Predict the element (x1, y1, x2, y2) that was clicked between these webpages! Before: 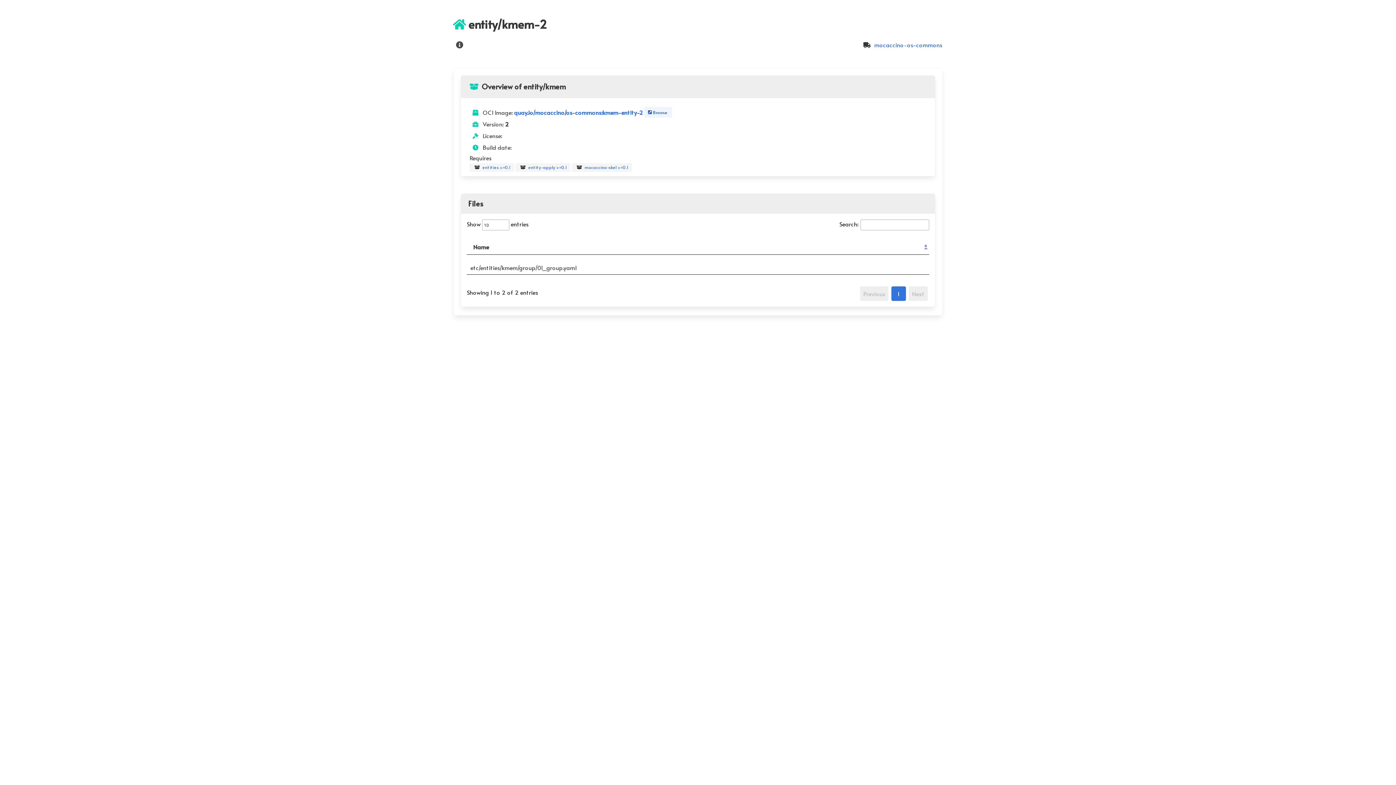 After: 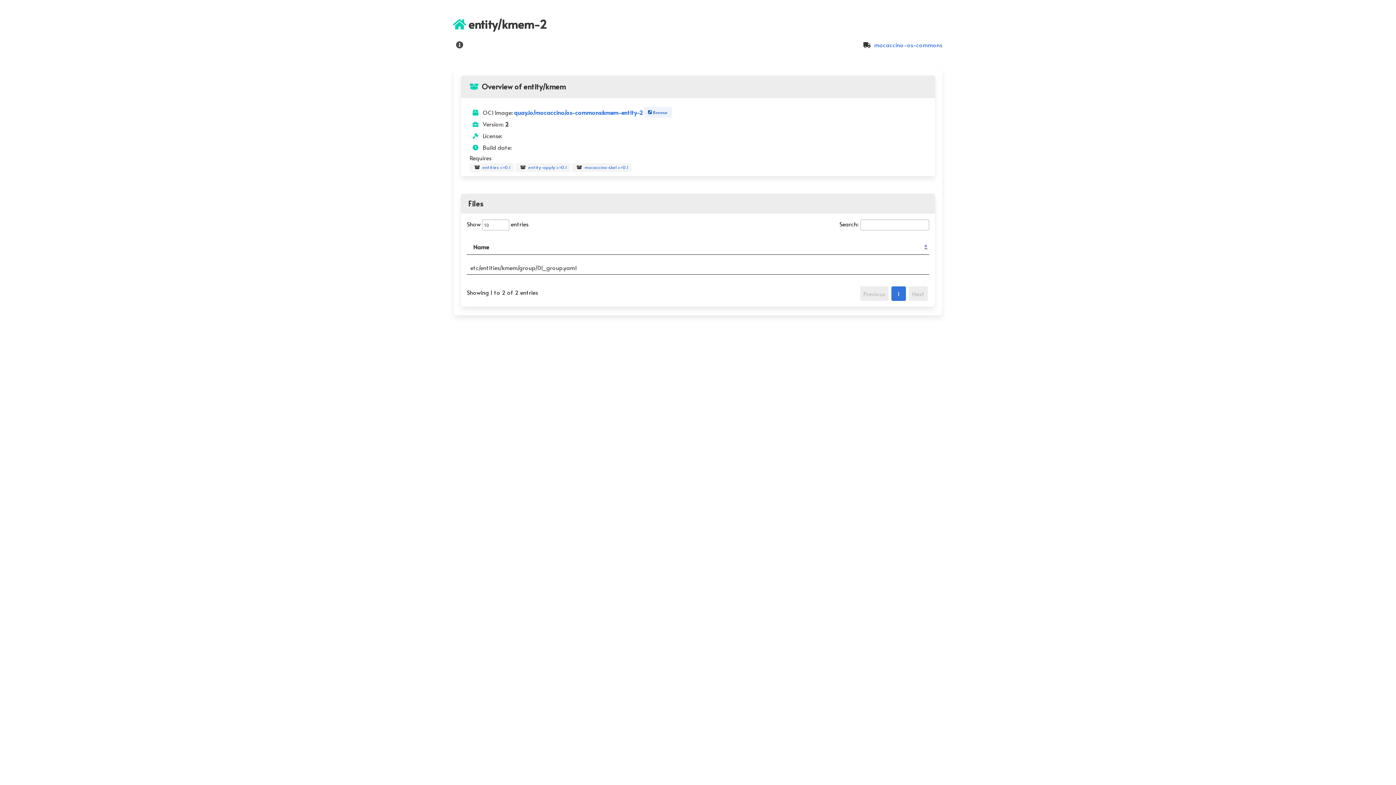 Action: label: Previous bbox: (860, 286, 888, 301)